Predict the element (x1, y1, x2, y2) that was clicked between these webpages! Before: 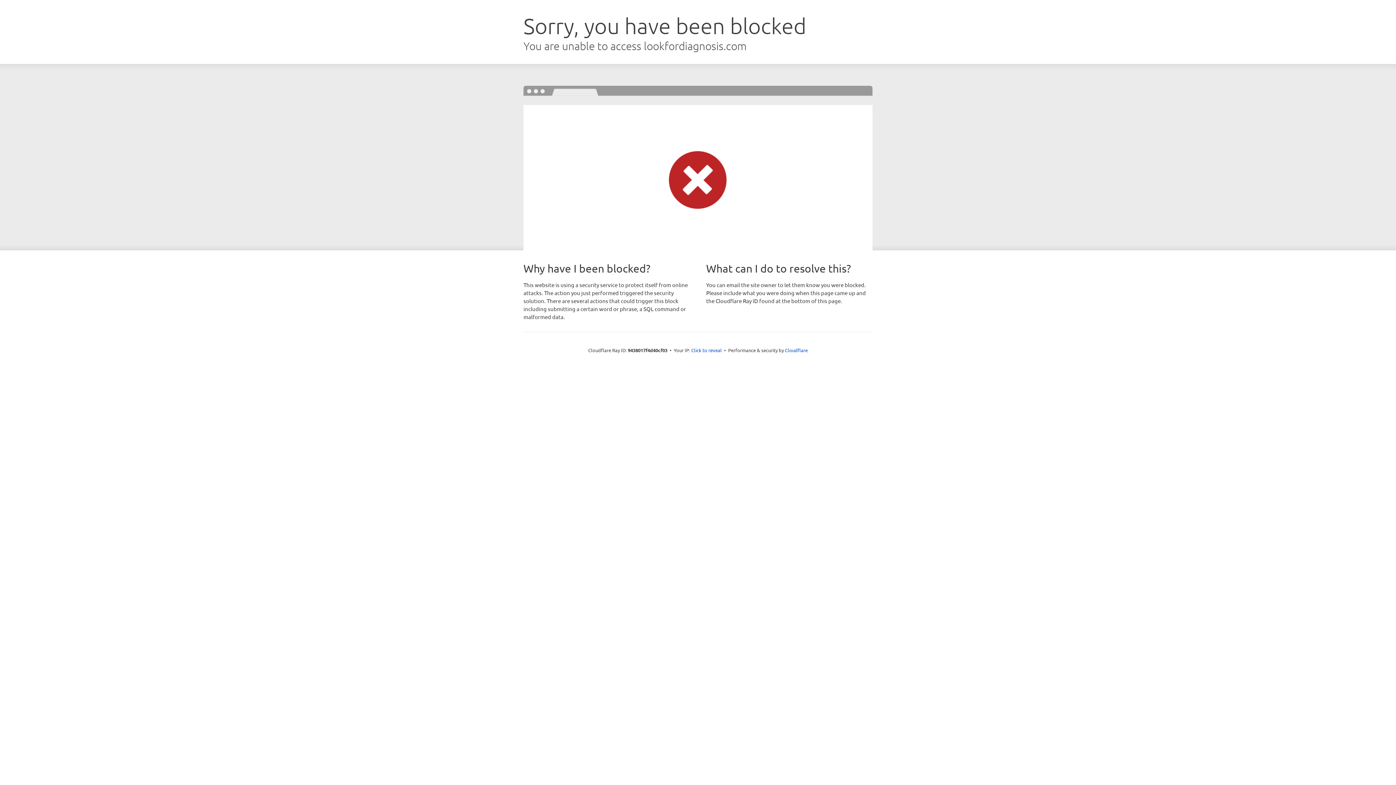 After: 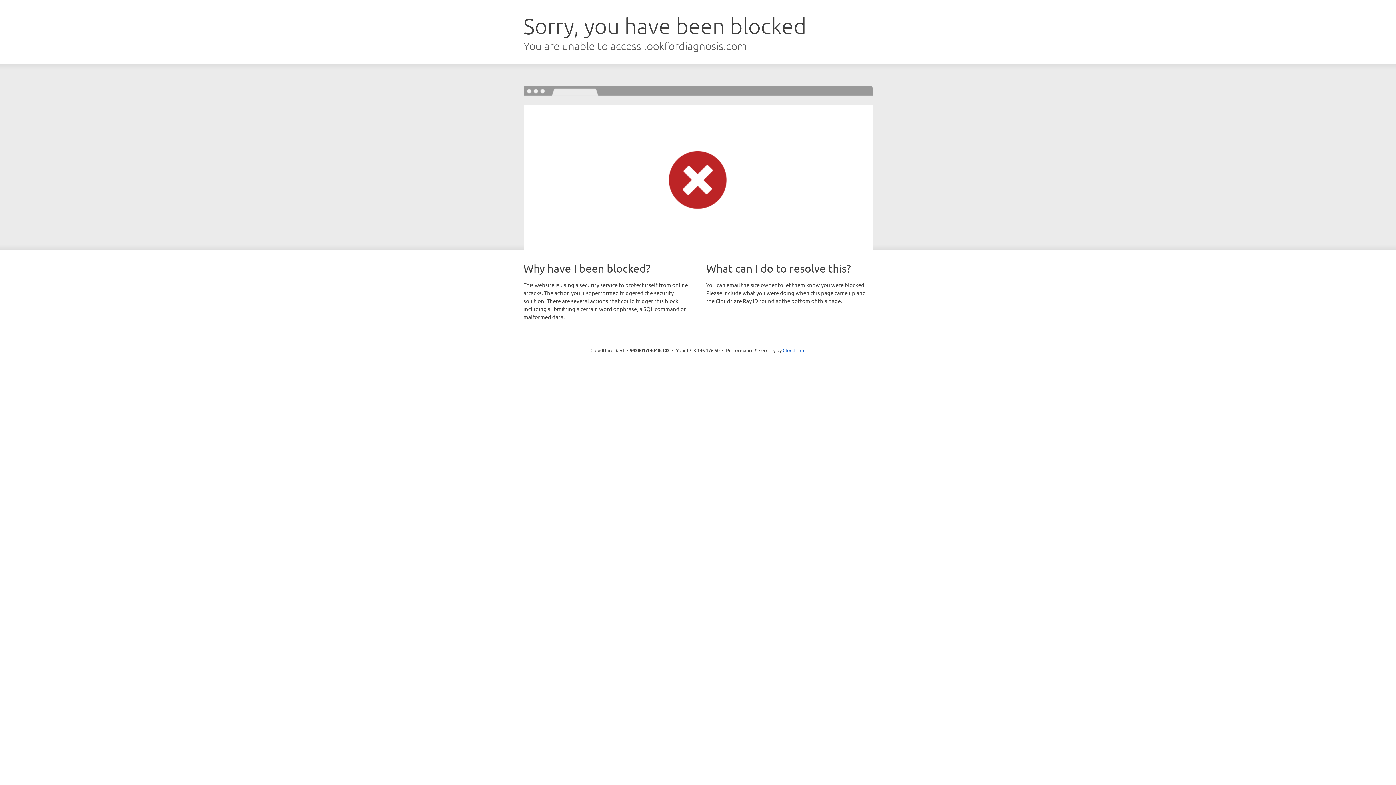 Action: label: Click to reveal bbox: (691, 346, 722, 353)